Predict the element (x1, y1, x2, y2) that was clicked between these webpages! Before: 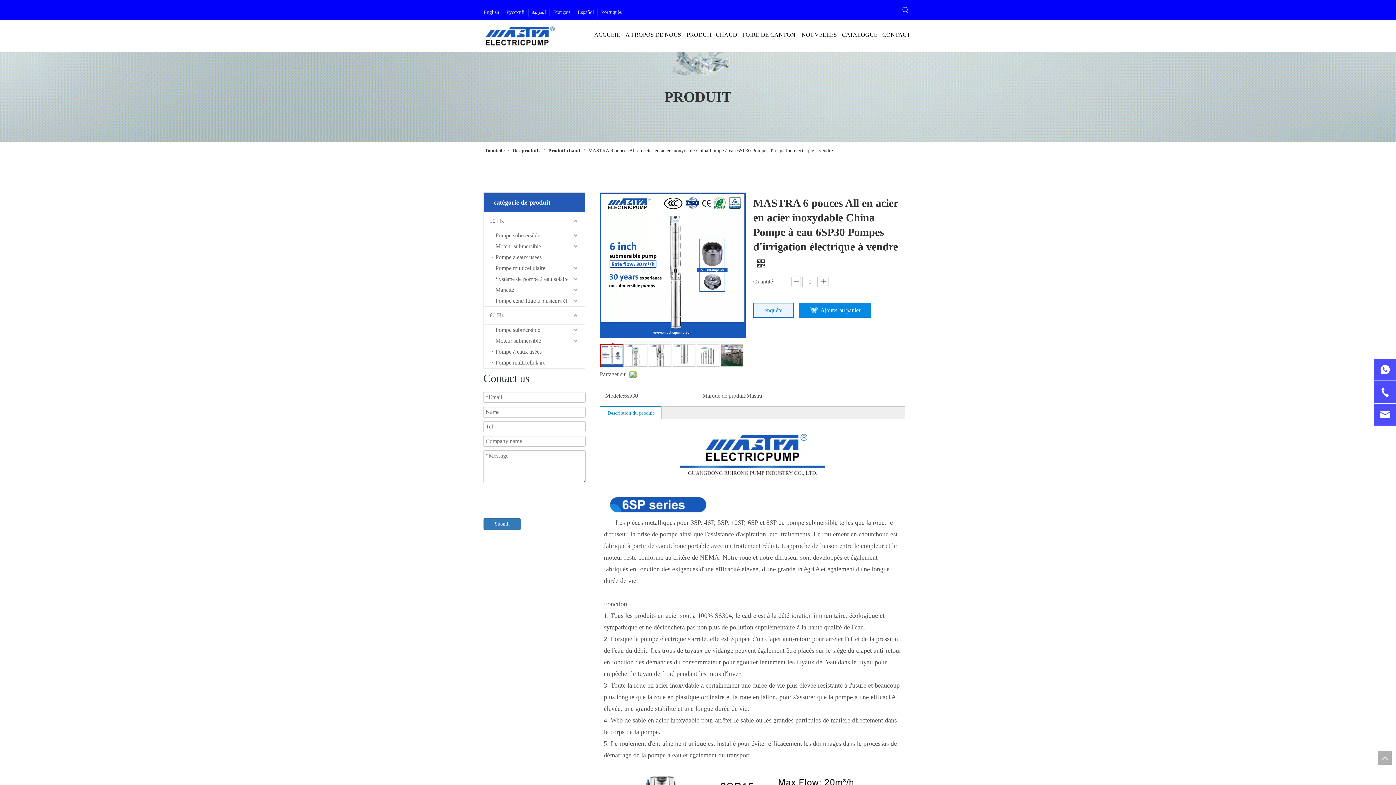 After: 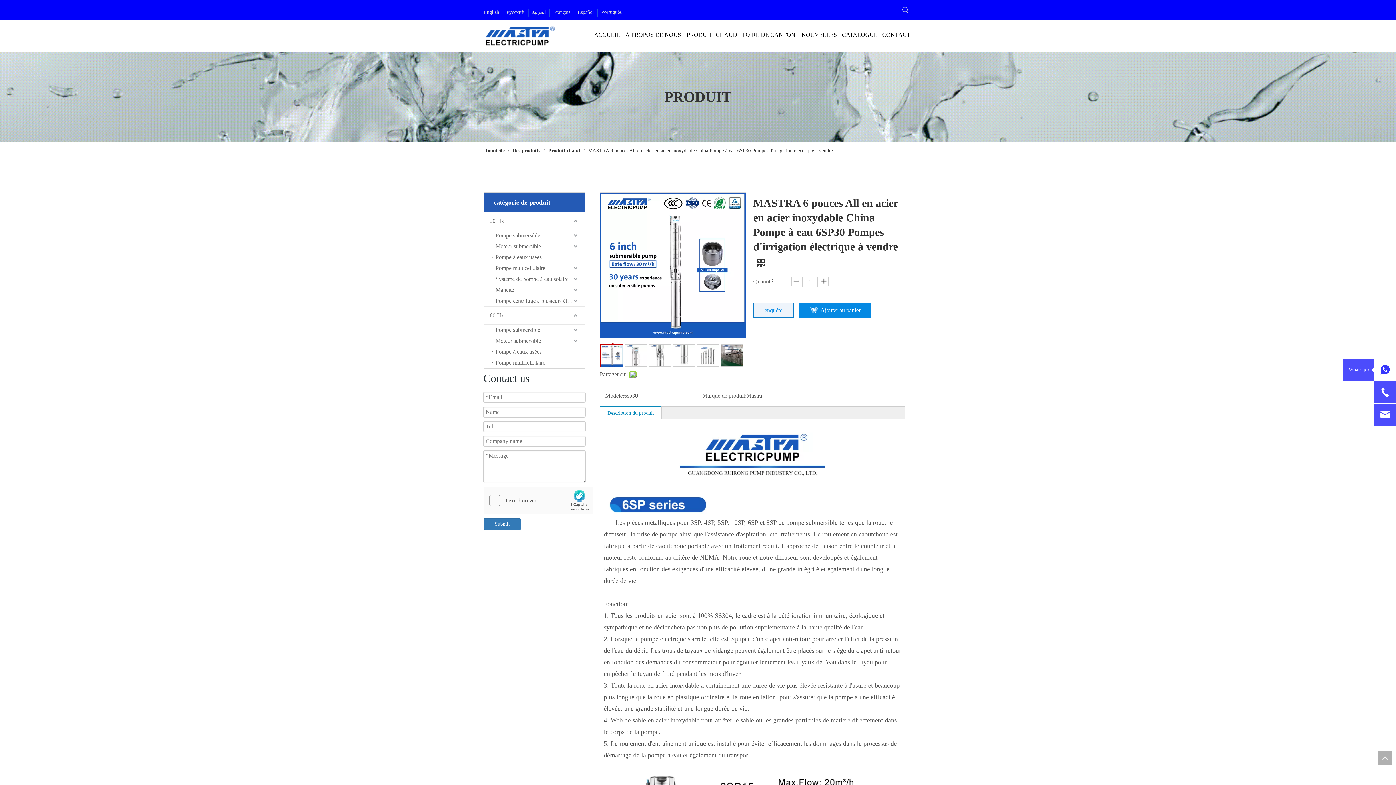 Action: bbox: (1374, 358, 1396, 380)